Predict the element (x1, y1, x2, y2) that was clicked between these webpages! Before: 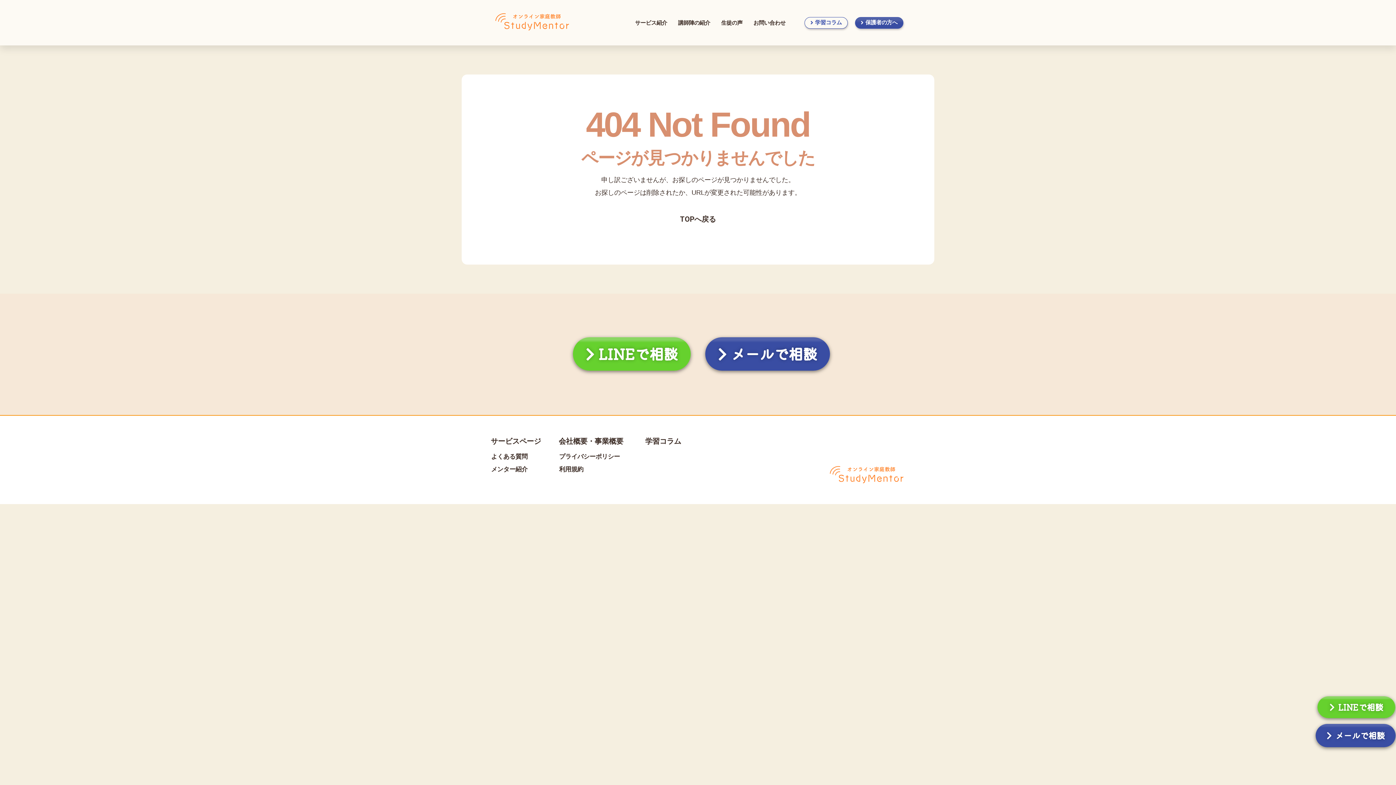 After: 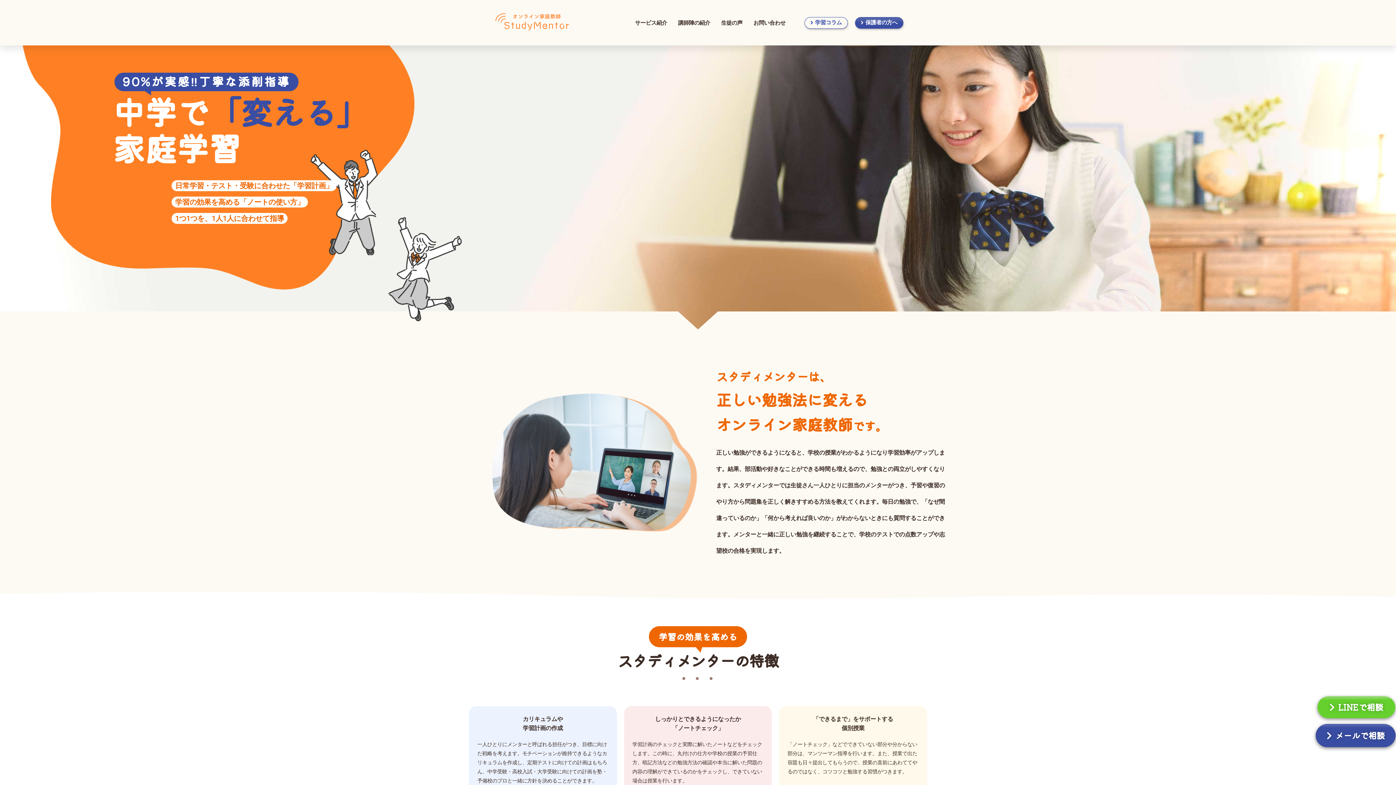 Action: bbox: (821, 465, 912, 484)